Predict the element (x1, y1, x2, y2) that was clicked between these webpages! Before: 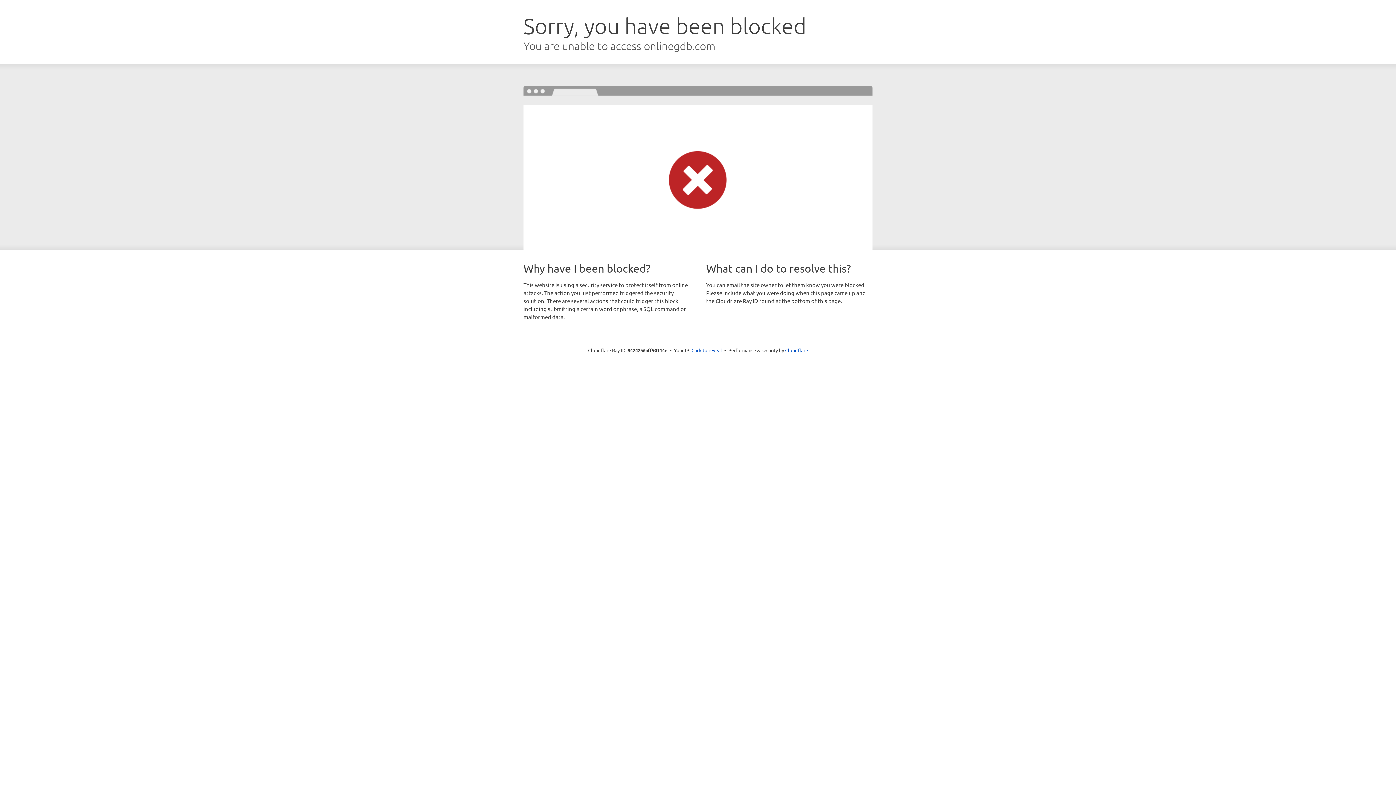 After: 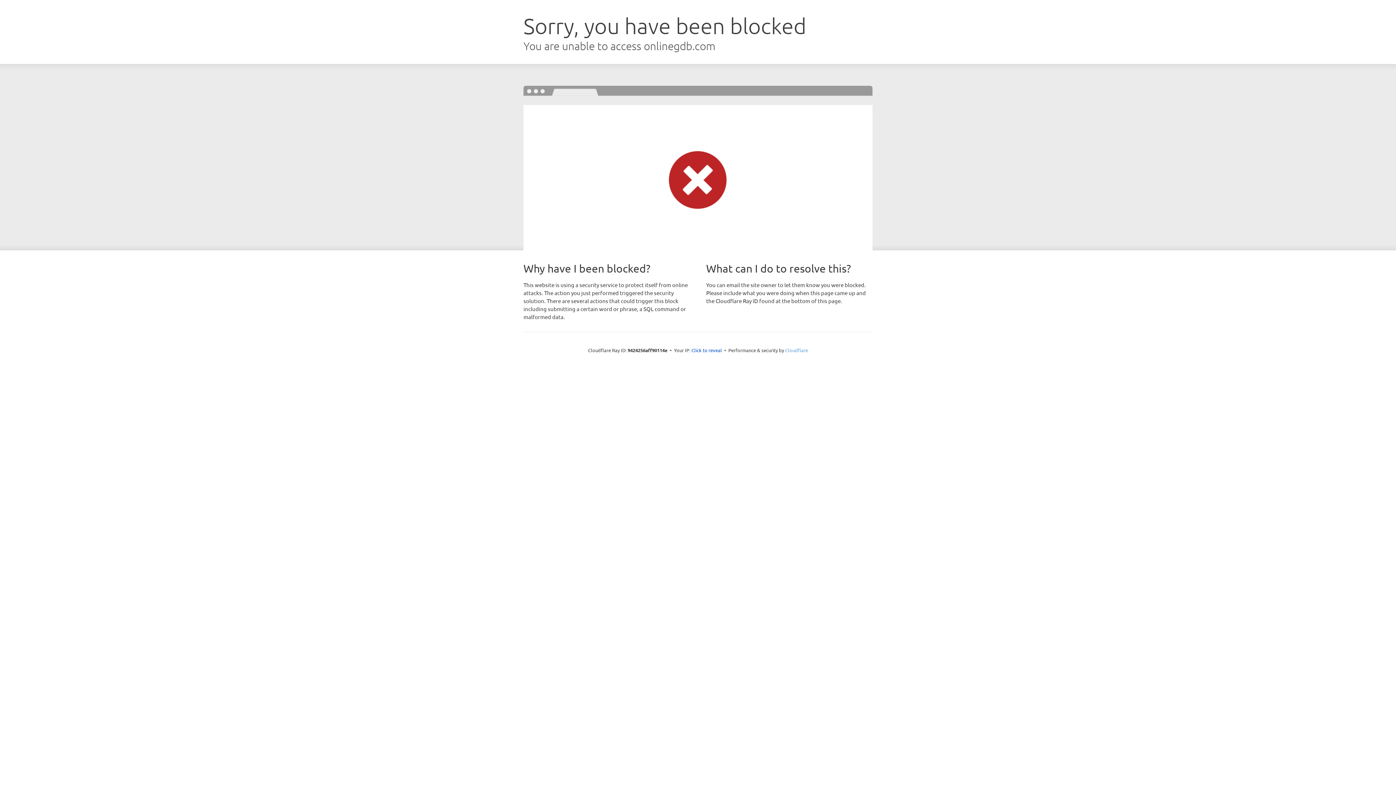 Action: label: Cloudflare bbox: (785, 347, 808, 353)